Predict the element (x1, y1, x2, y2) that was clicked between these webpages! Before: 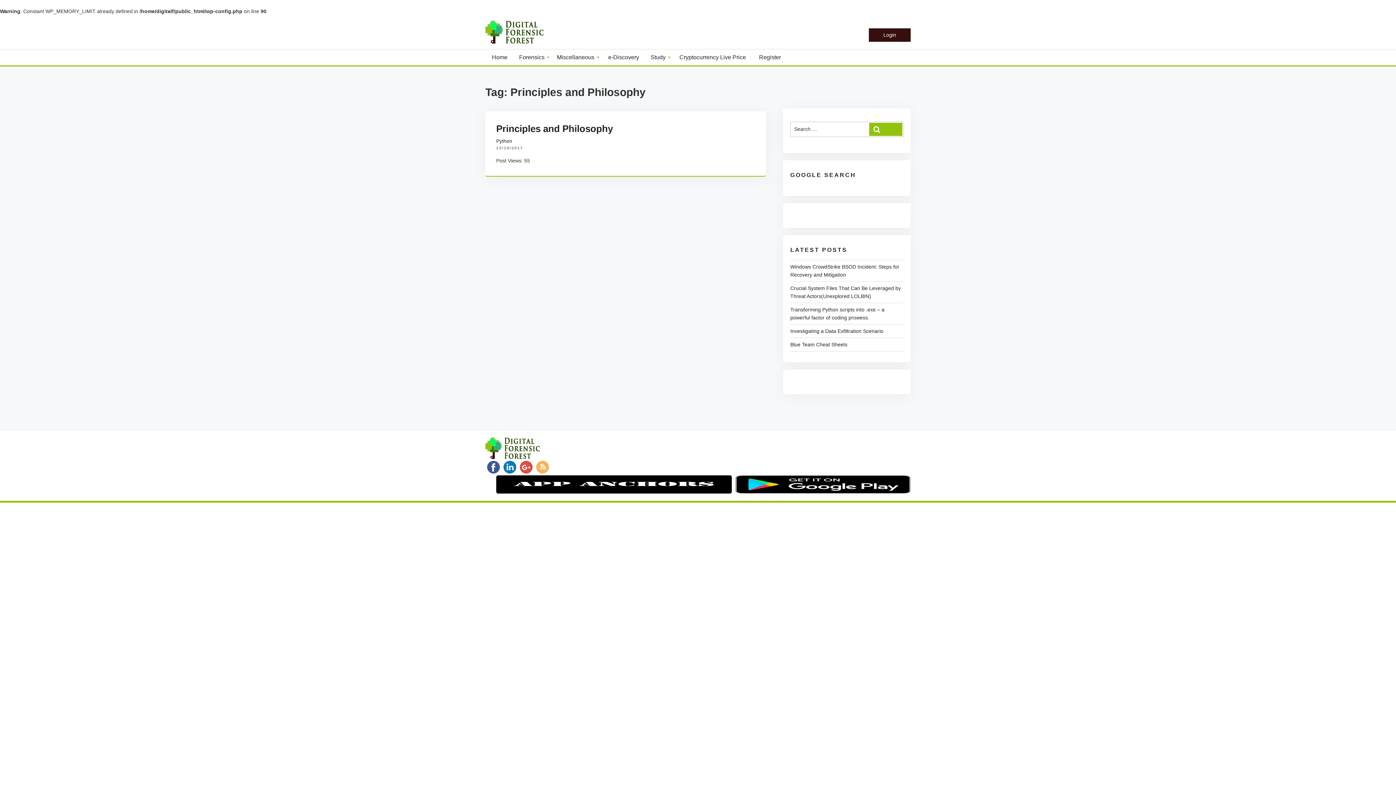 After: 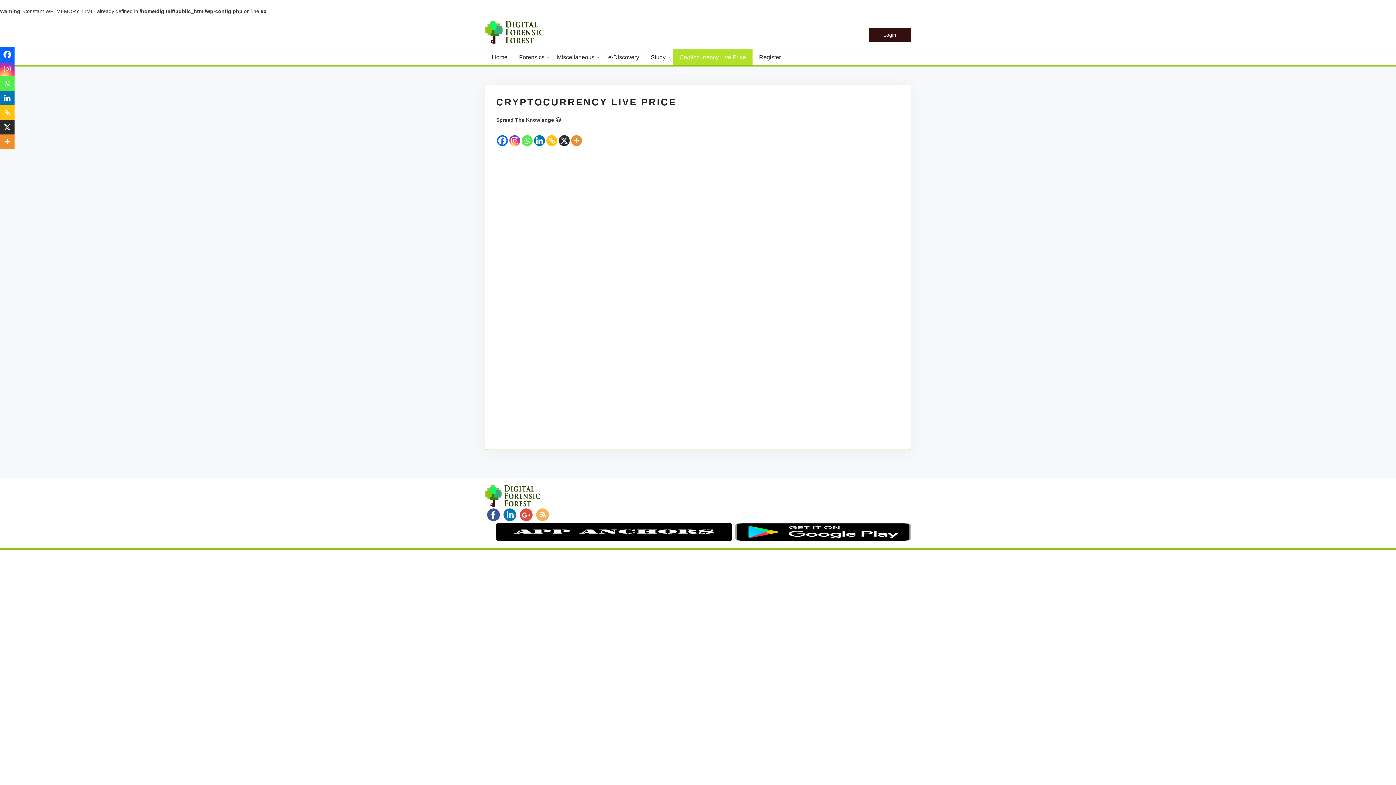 Action: bbox: (673, 49, 752, 65) label: Cryptocurrency Live Price